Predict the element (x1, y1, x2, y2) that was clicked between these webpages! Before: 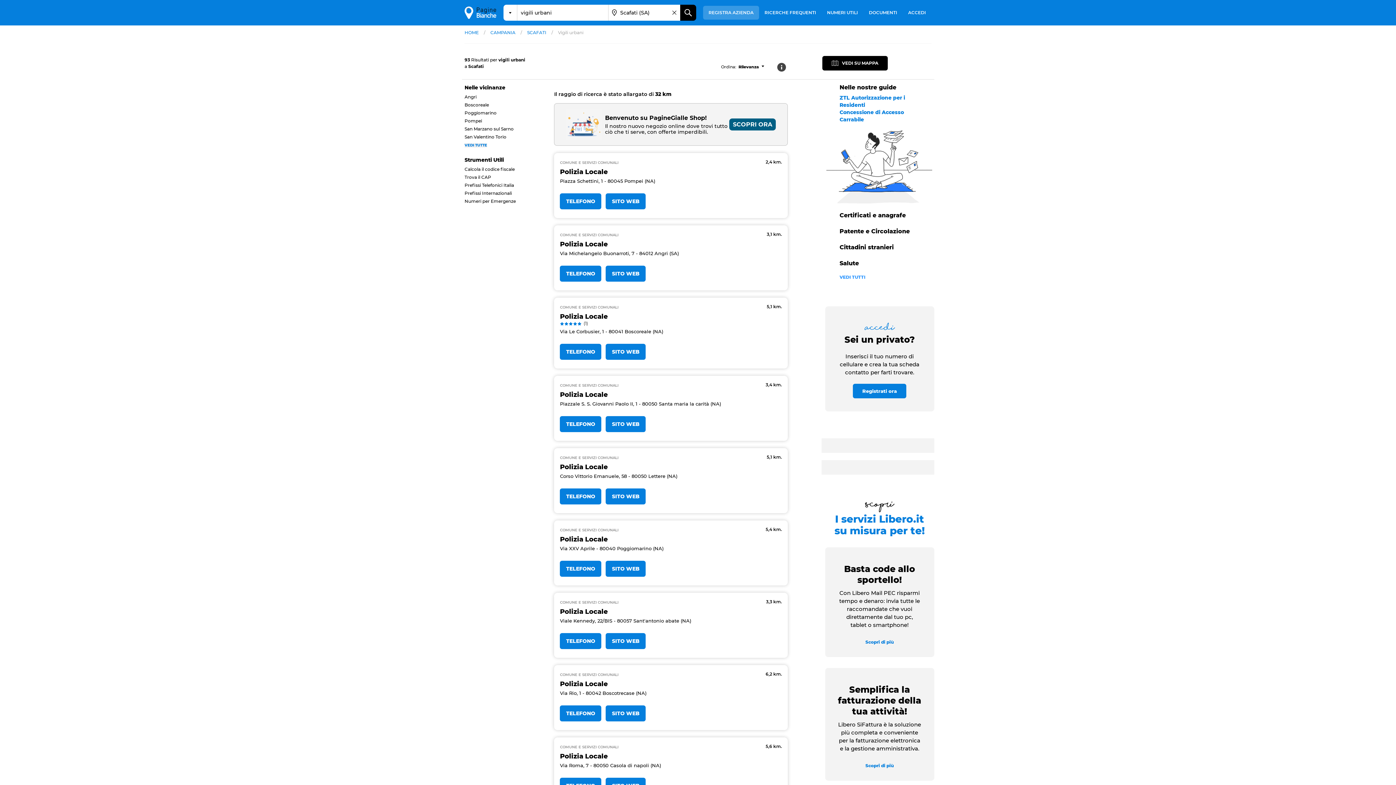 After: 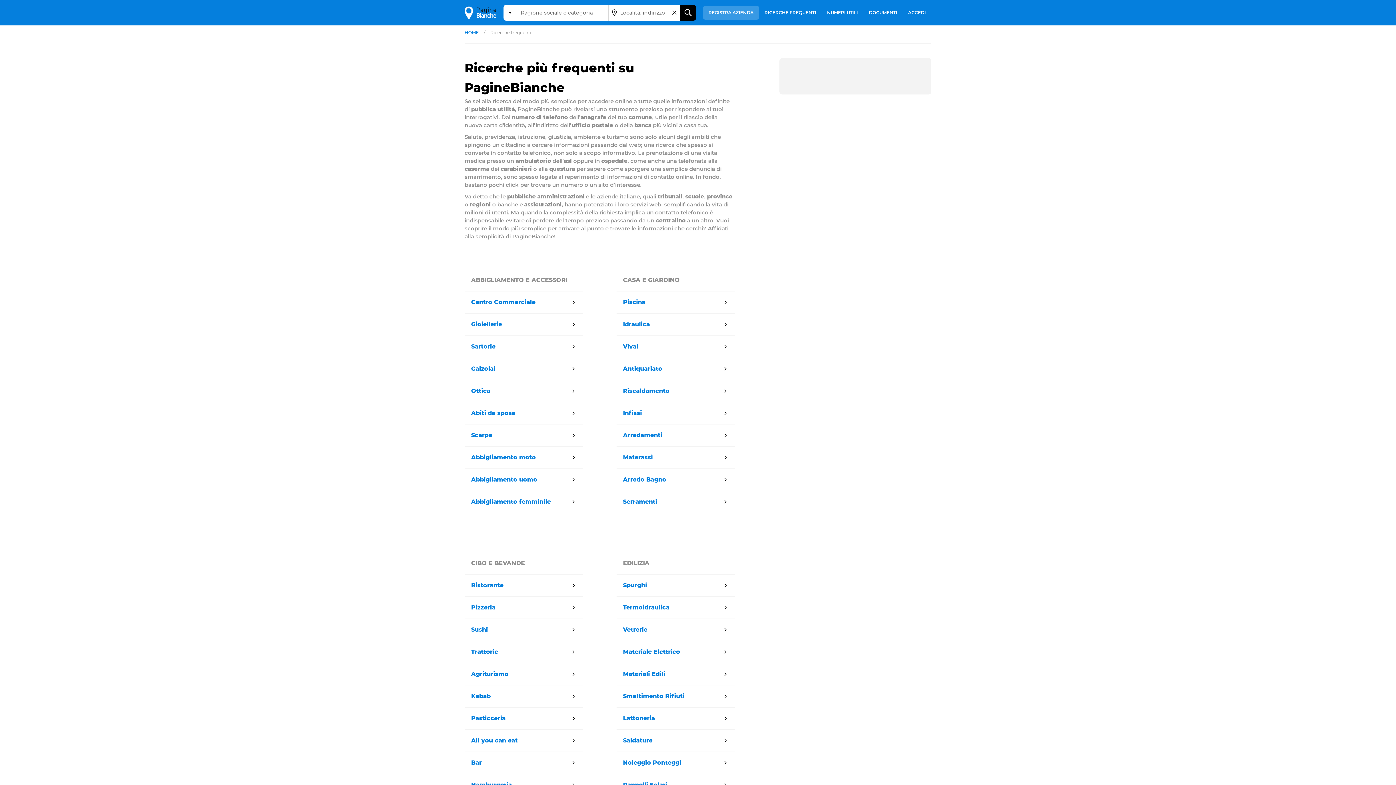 Action: label: RICERCHE FREQUENTI bbox: (759, 5, 821, 19)